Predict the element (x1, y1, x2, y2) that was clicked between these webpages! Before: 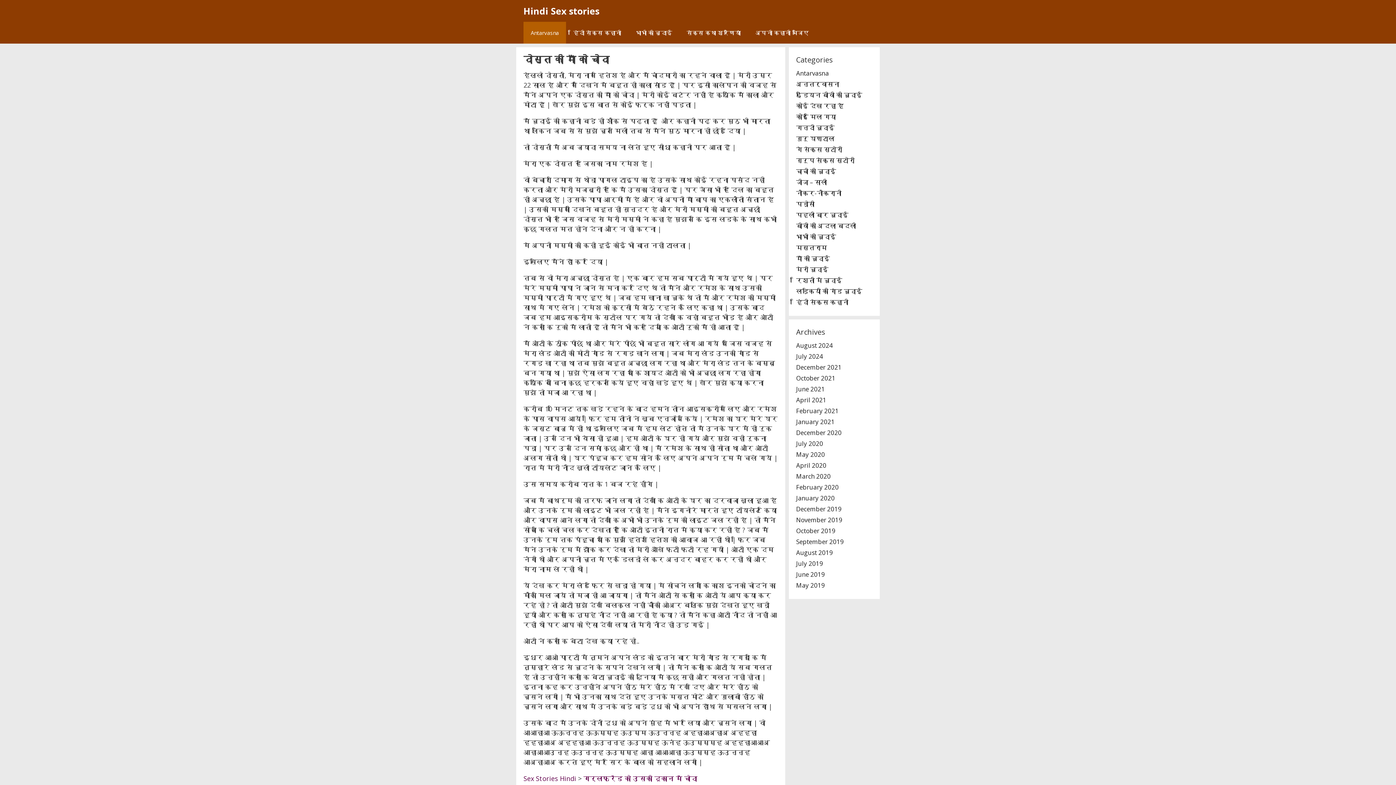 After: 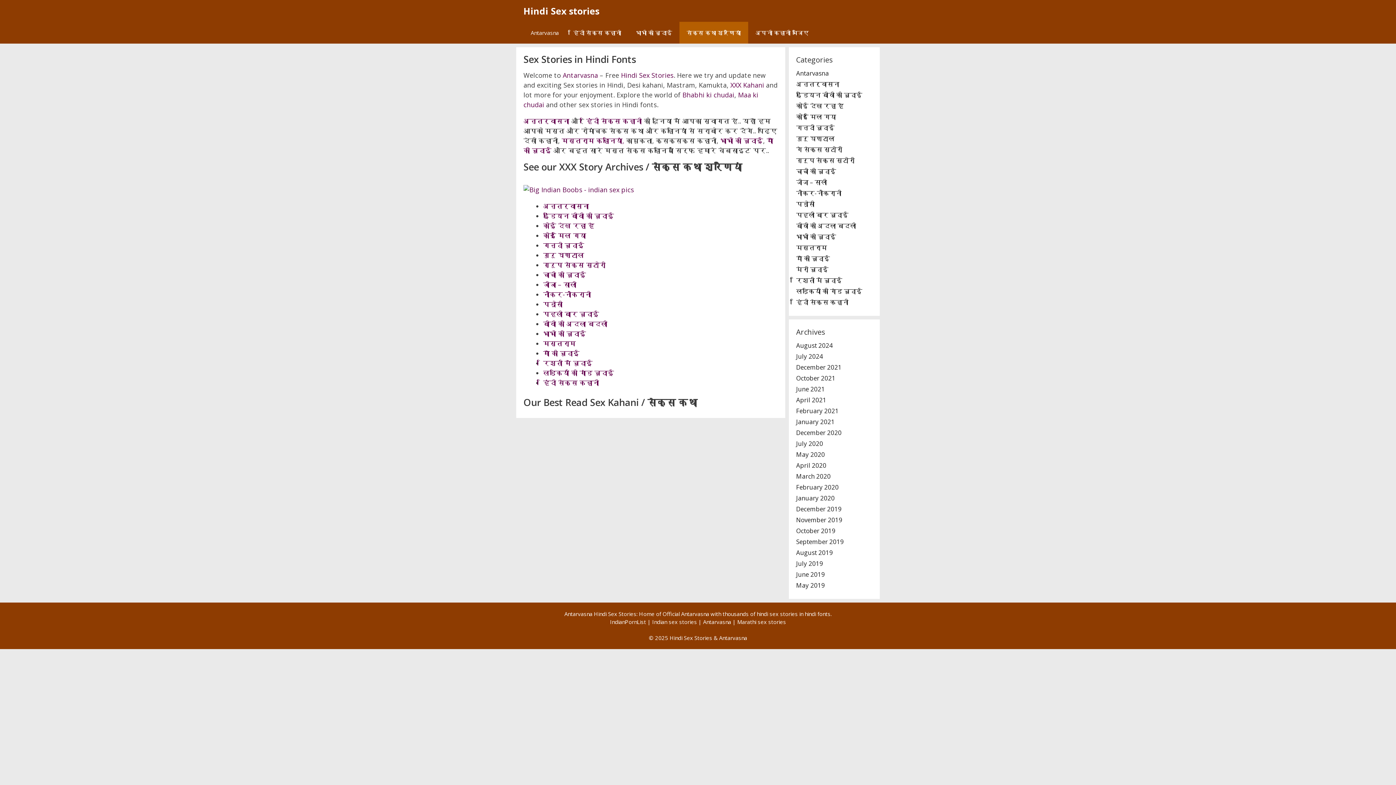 Action: bbox: (679, 21, 748, 43) label: सेक्स कथा श्रेणियां